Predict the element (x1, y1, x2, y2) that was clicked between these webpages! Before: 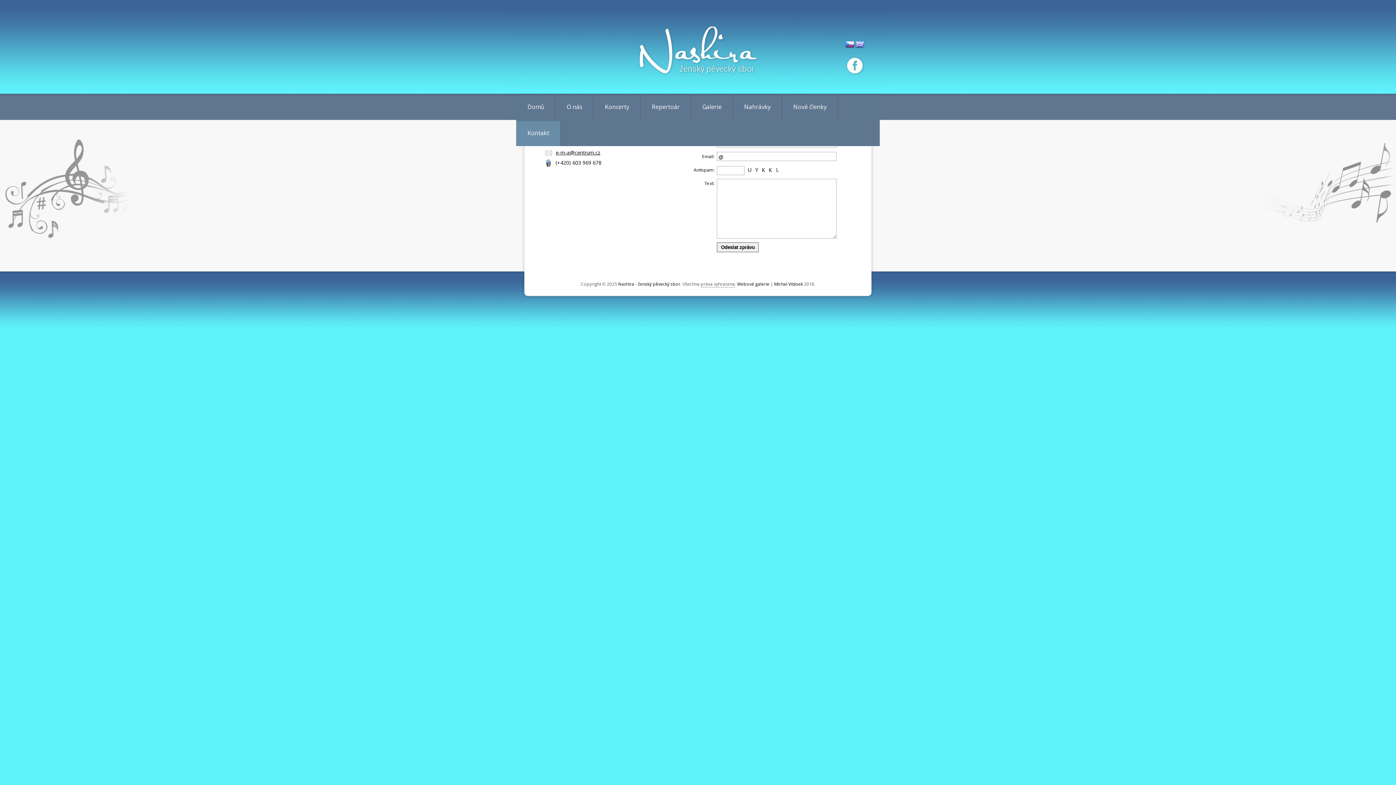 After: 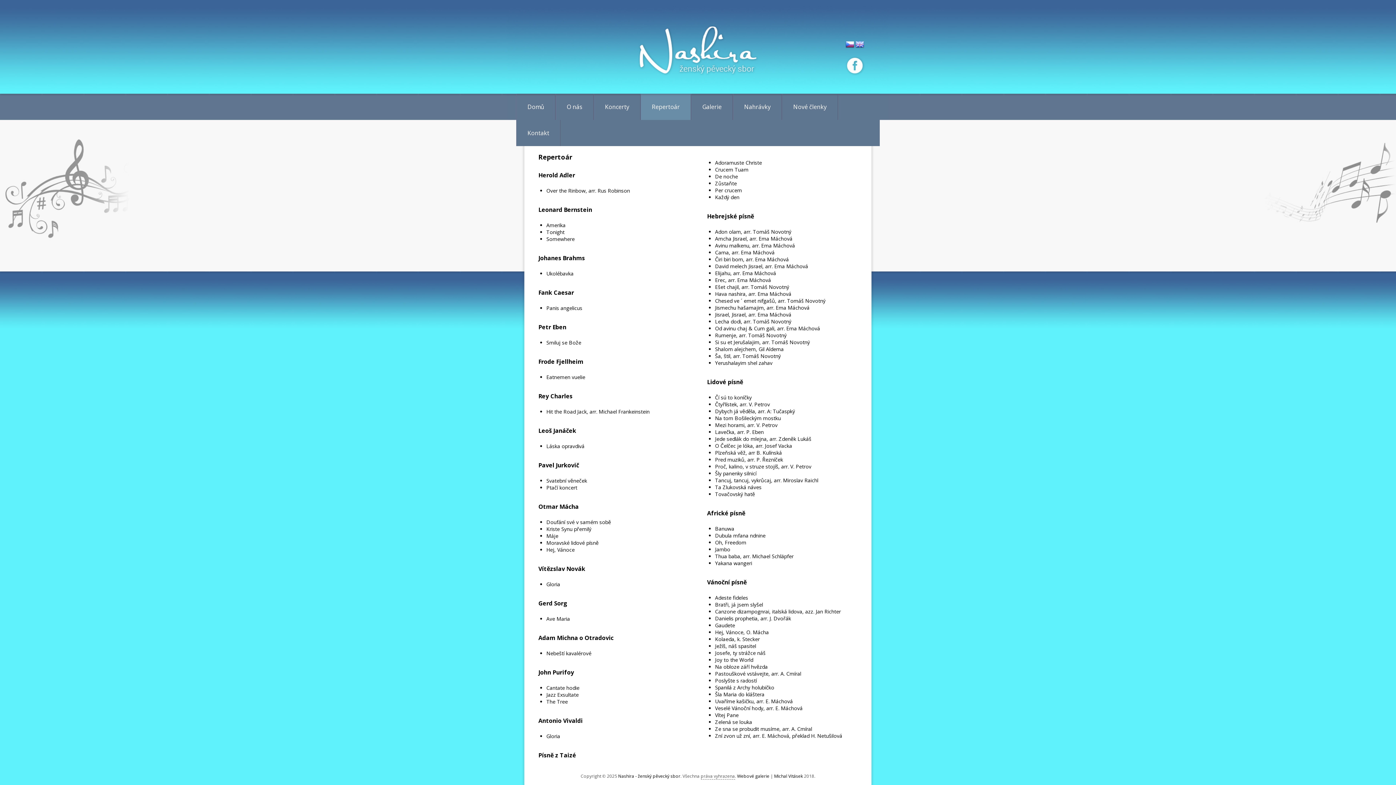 Action: bbox: (640, 93, 691, 120) label: Repertoár